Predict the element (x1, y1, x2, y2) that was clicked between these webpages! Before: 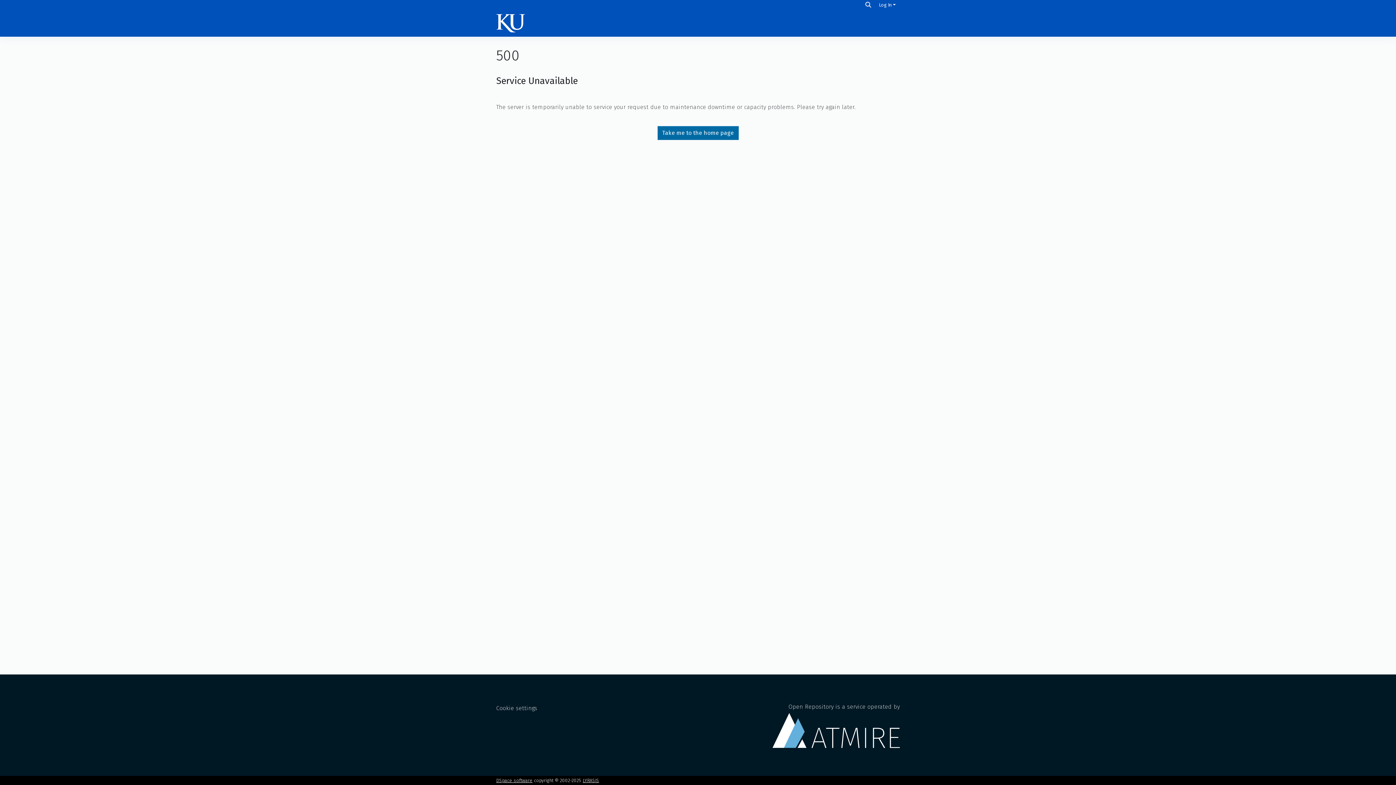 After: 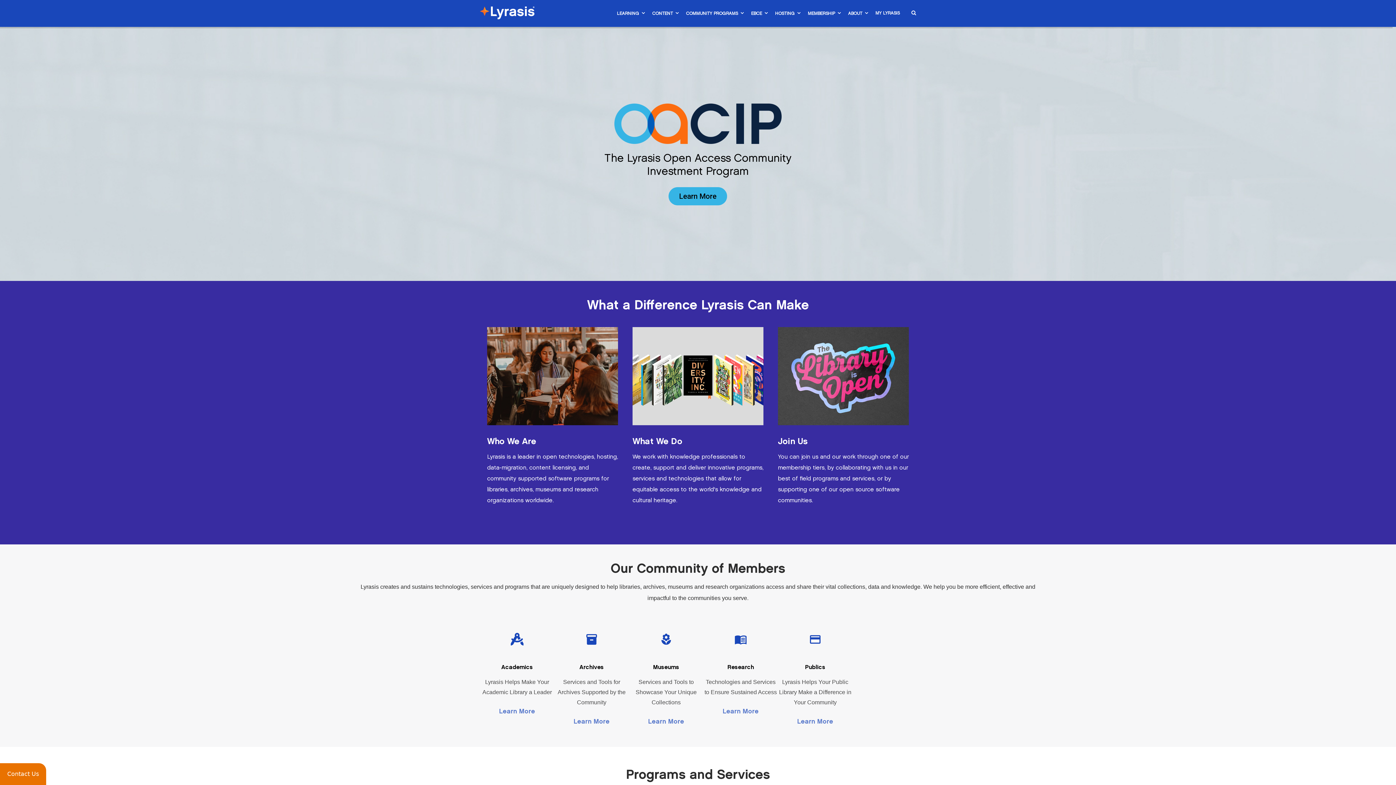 Action: label: LYRASIS bbox: (582, 778, 599, 783)